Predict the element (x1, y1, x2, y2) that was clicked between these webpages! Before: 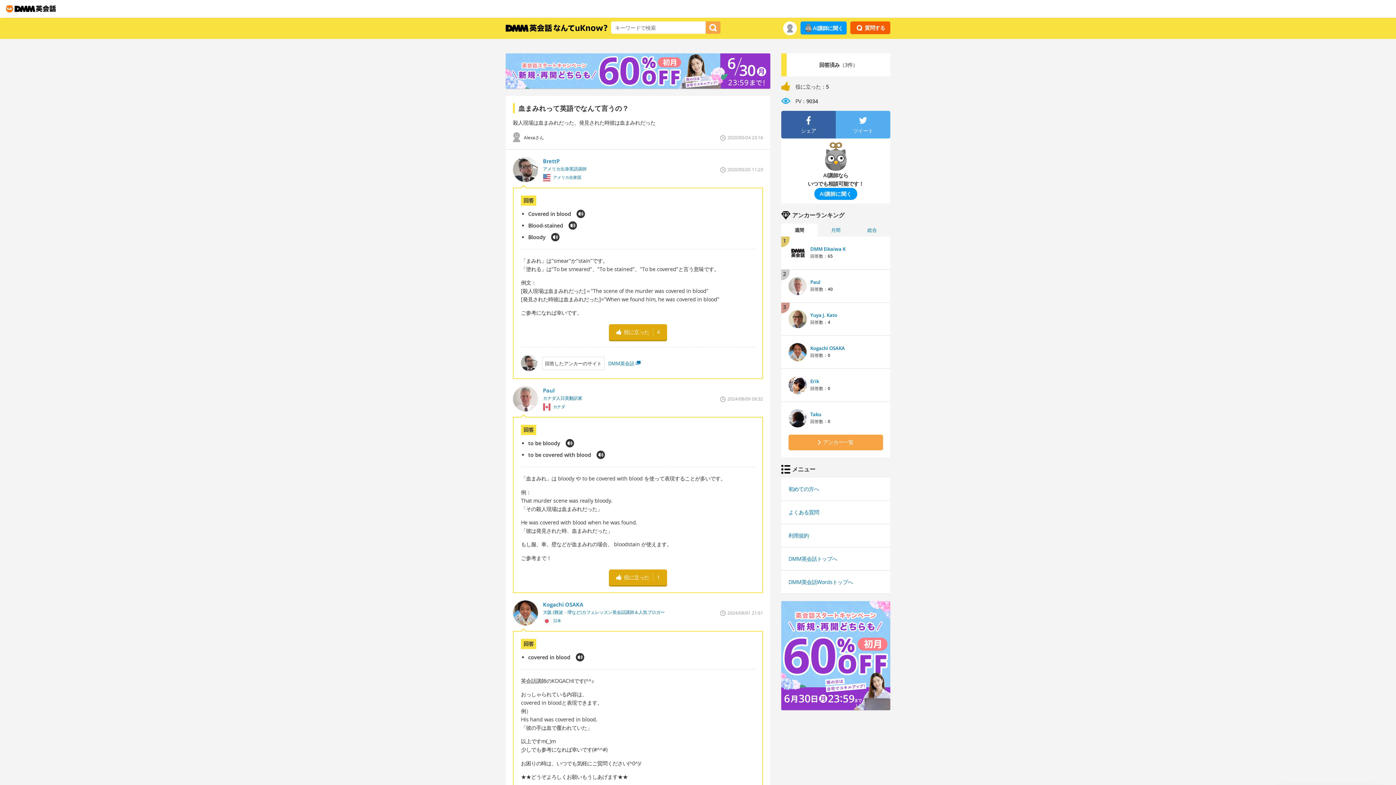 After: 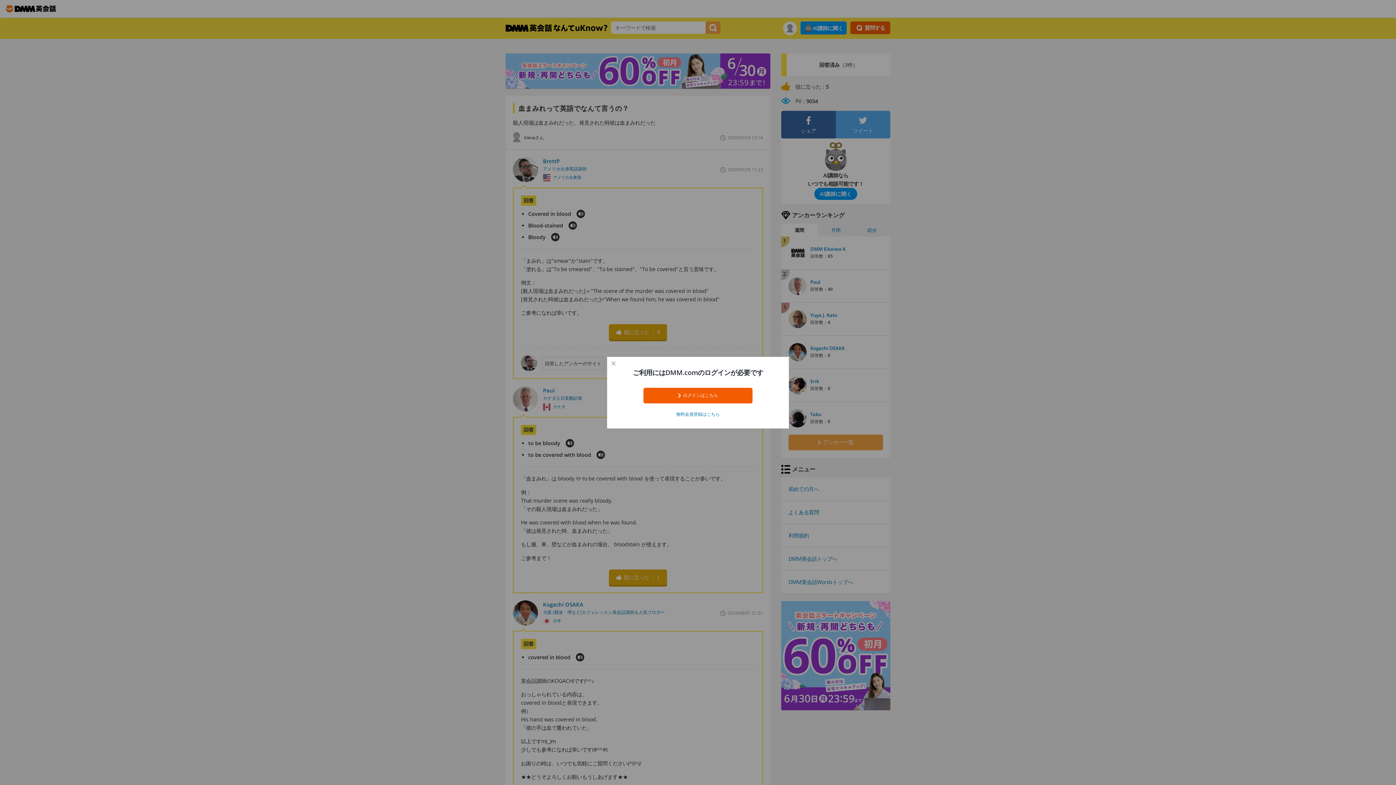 Action: bbox: (850, 21, 890, 34) label: 質問する